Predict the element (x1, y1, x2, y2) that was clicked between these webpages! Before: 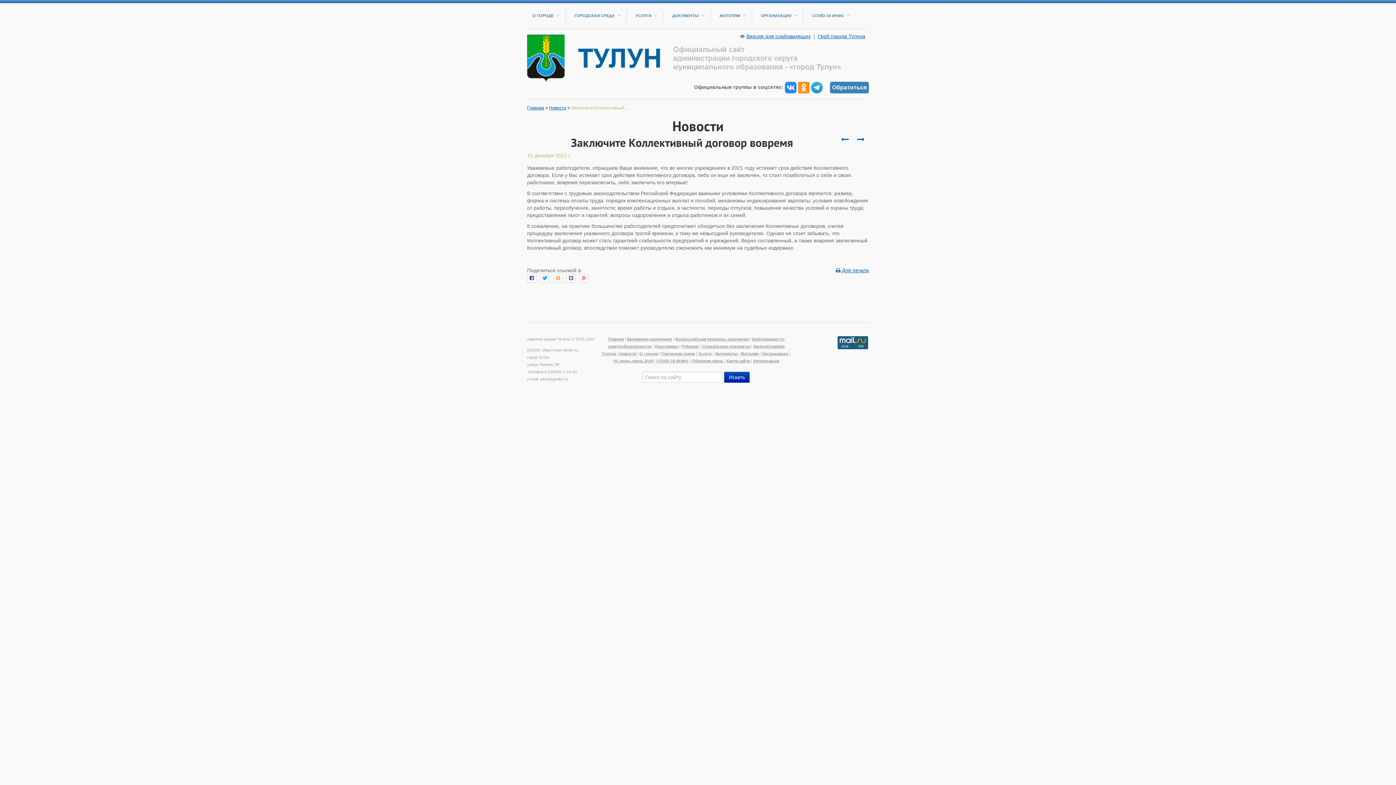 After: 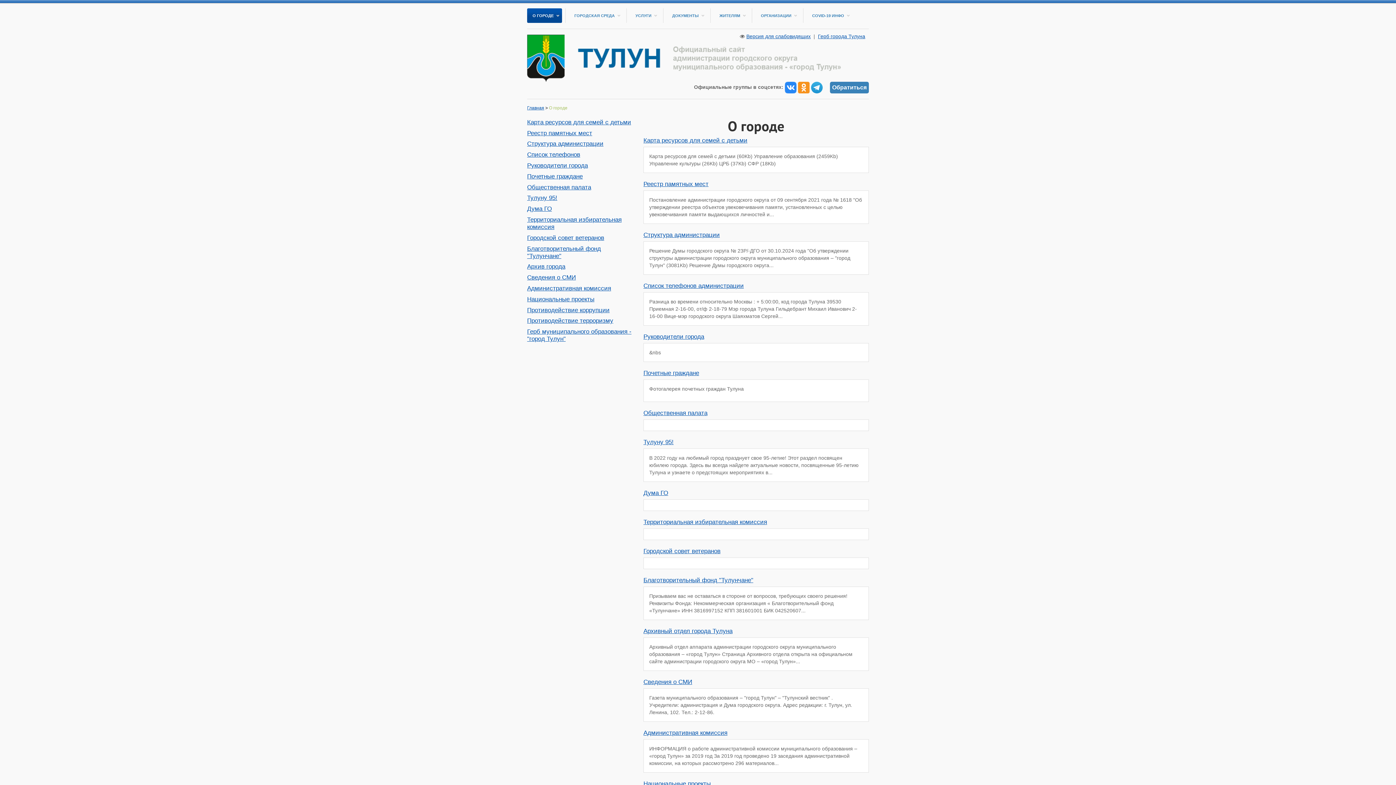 Action: label: О городе bbox: (639, 351, 658, 356)